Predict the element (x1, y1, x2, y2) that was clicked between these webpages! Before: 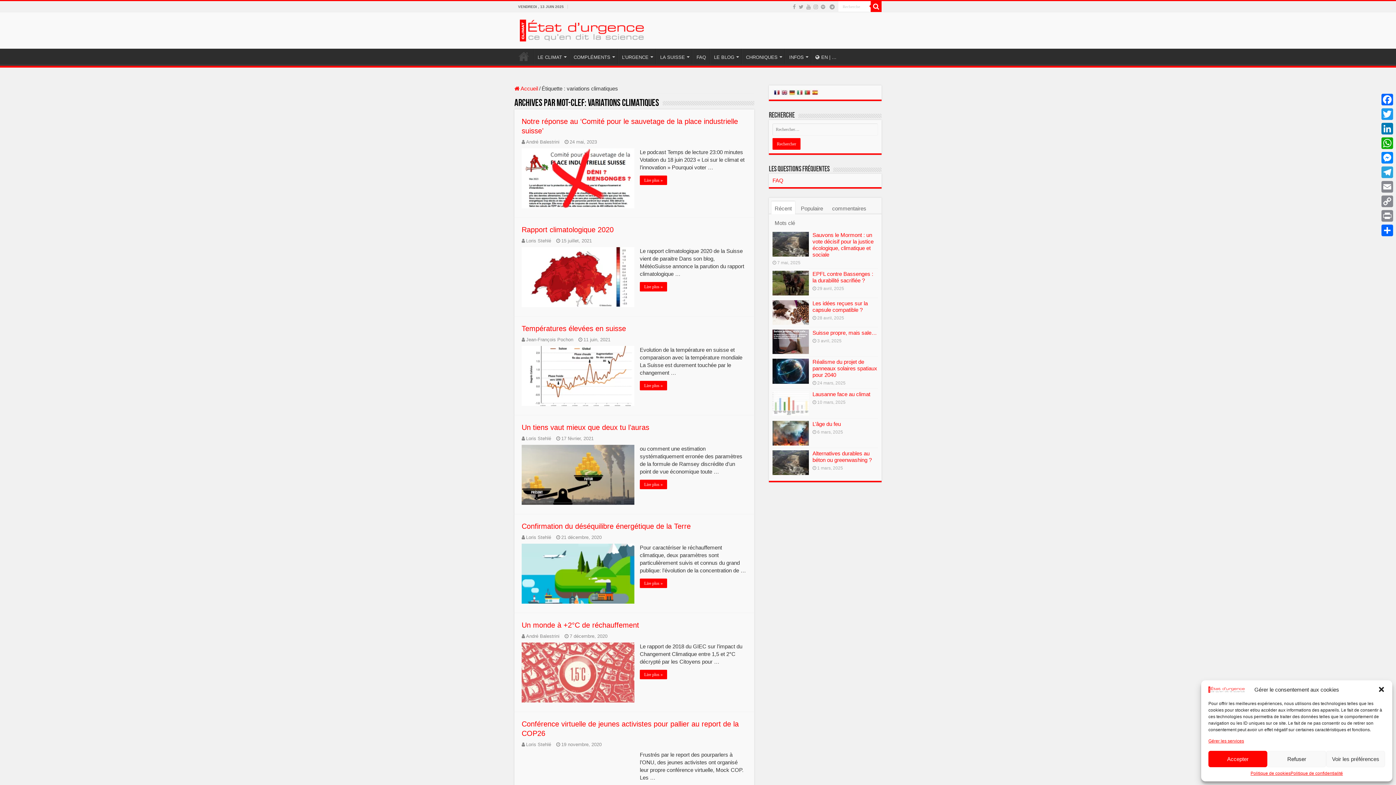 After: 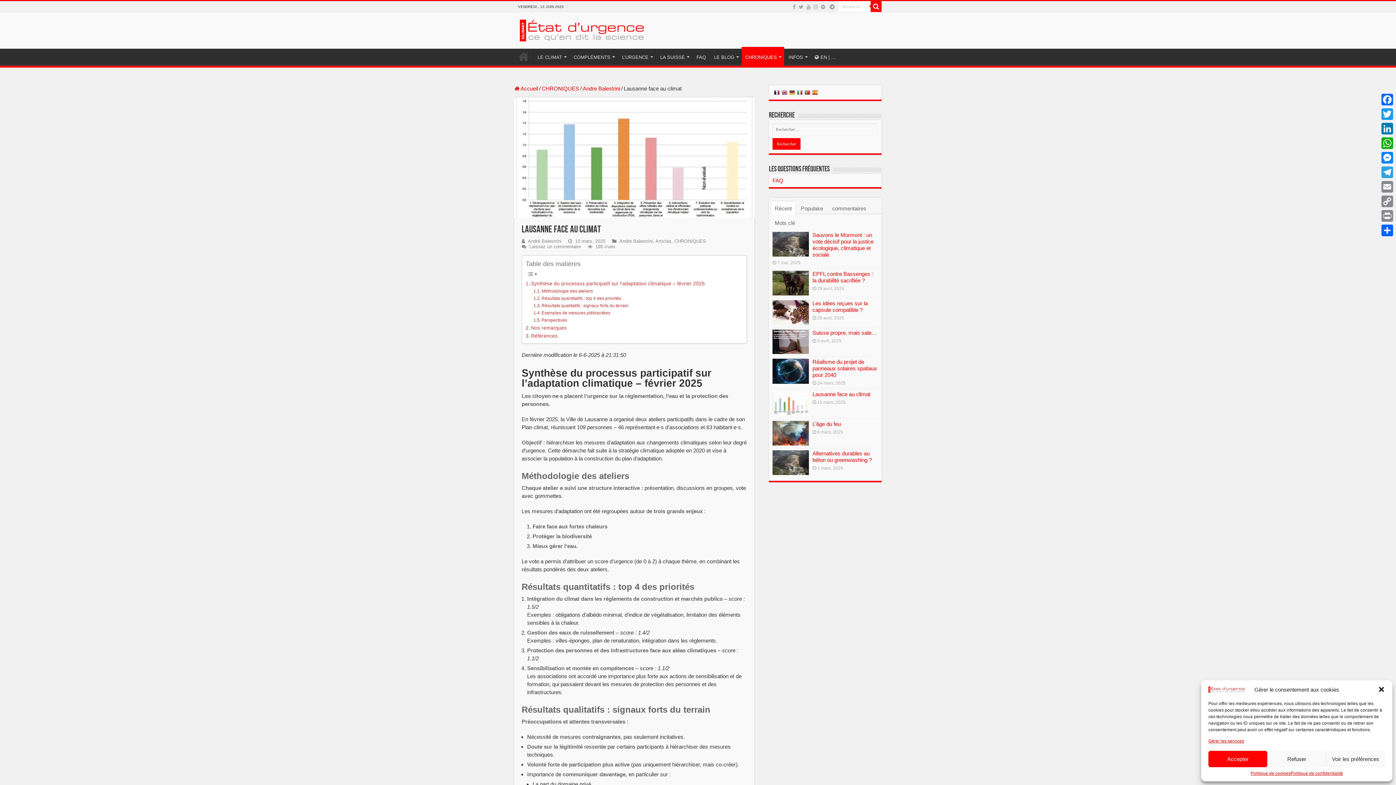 Action: bbox: (812, 391, 870, 397) label: Lausanne face au climat